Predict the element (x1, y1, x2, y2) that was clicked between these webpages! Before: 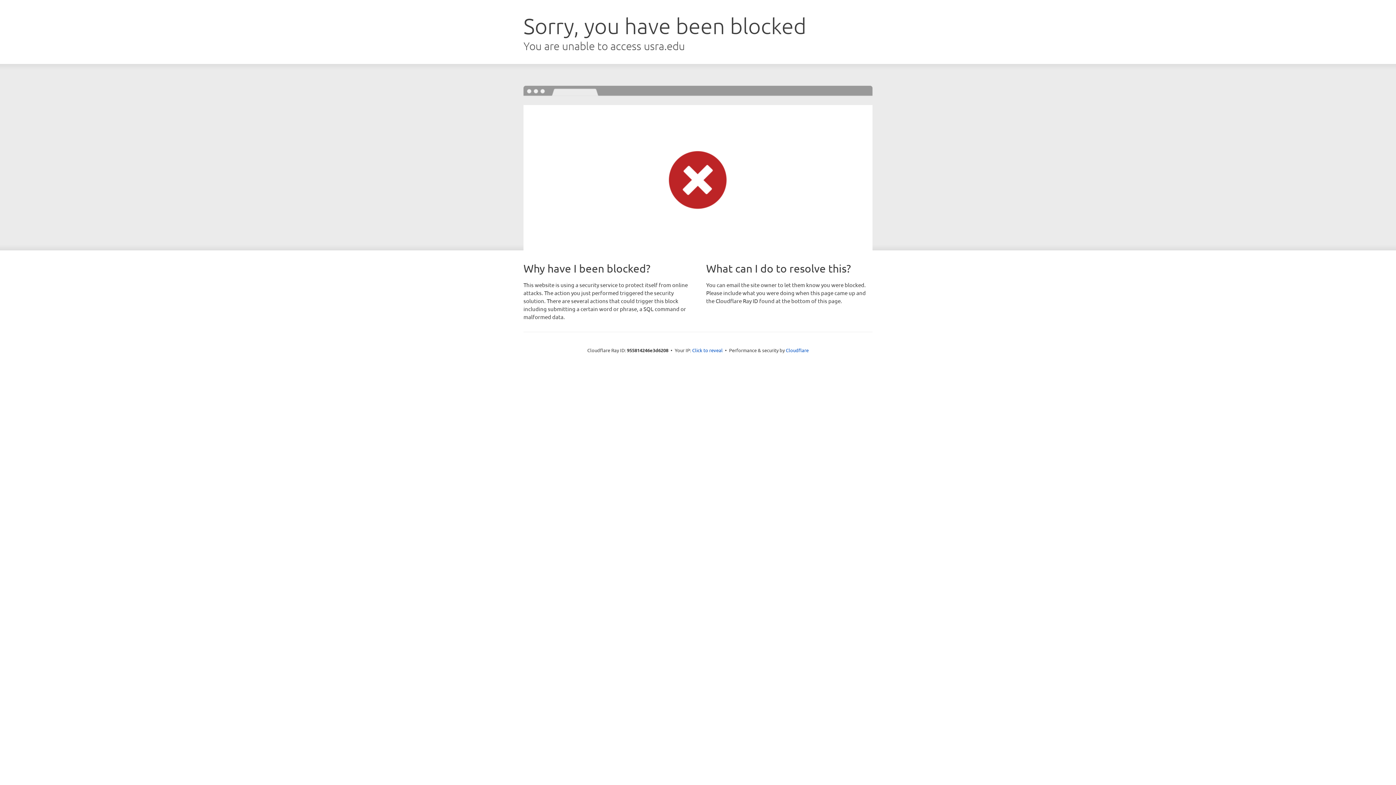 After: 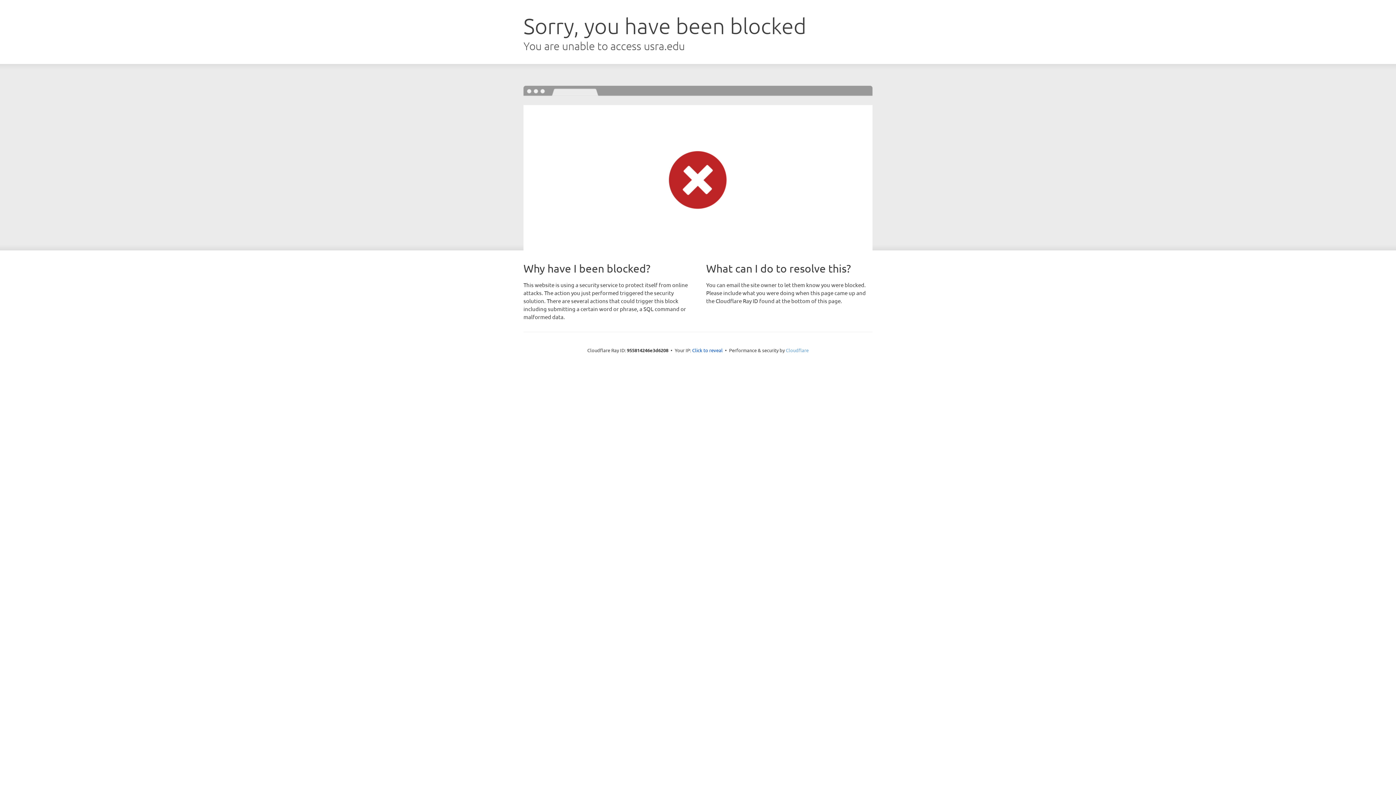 Action: bbox: (786, 347, 808, 353) label: Cloudflare